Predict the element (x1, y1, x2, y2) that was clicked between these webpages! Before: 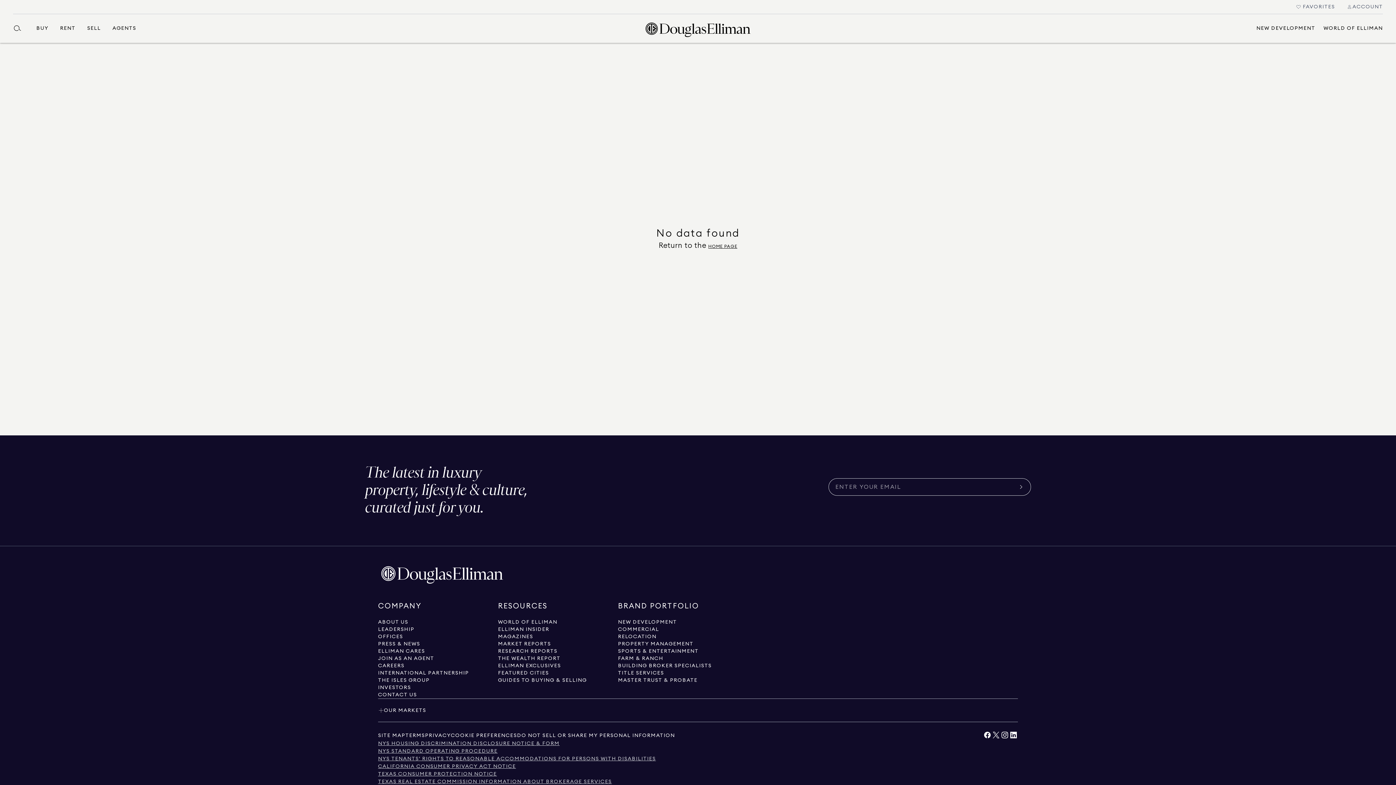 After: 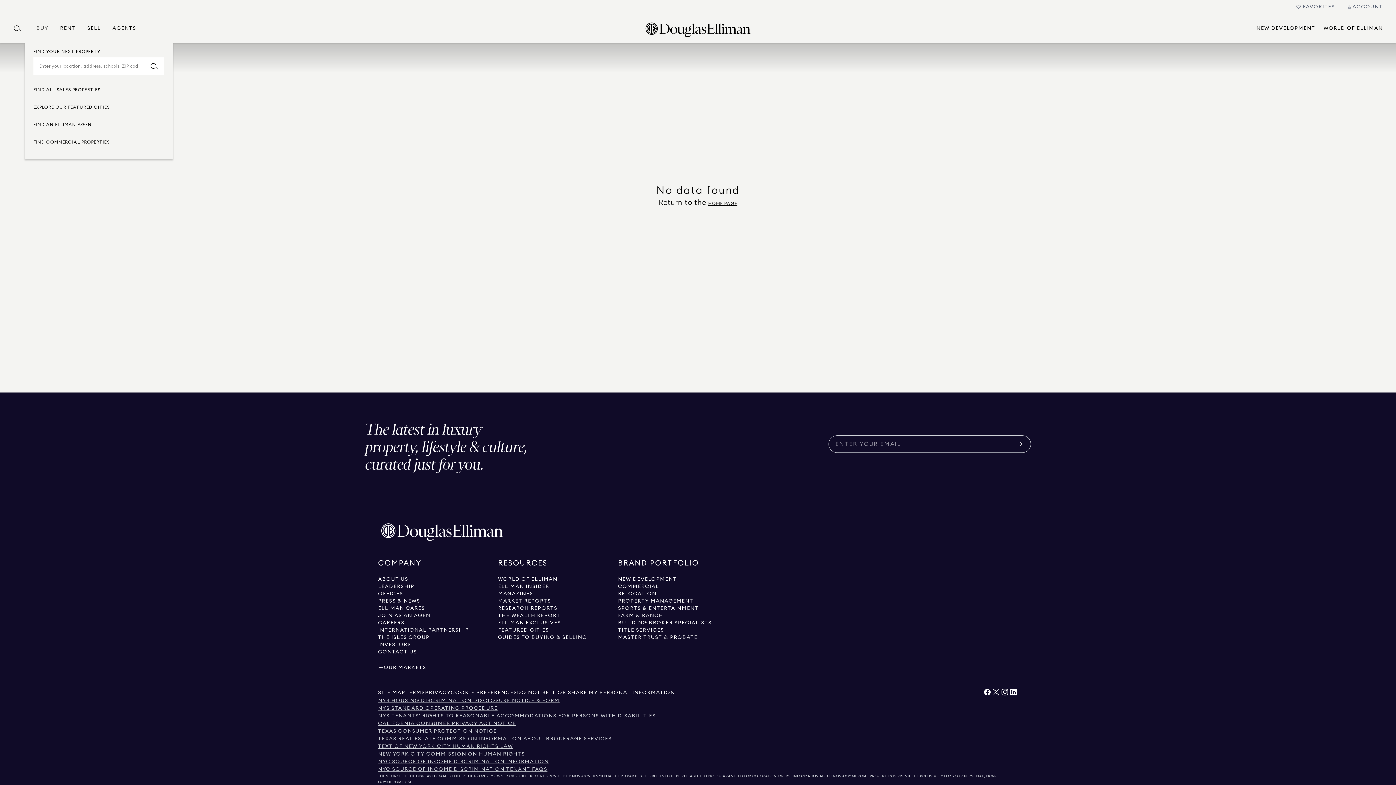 Action: label: BUY bbox: (36, 13, 48, 42)